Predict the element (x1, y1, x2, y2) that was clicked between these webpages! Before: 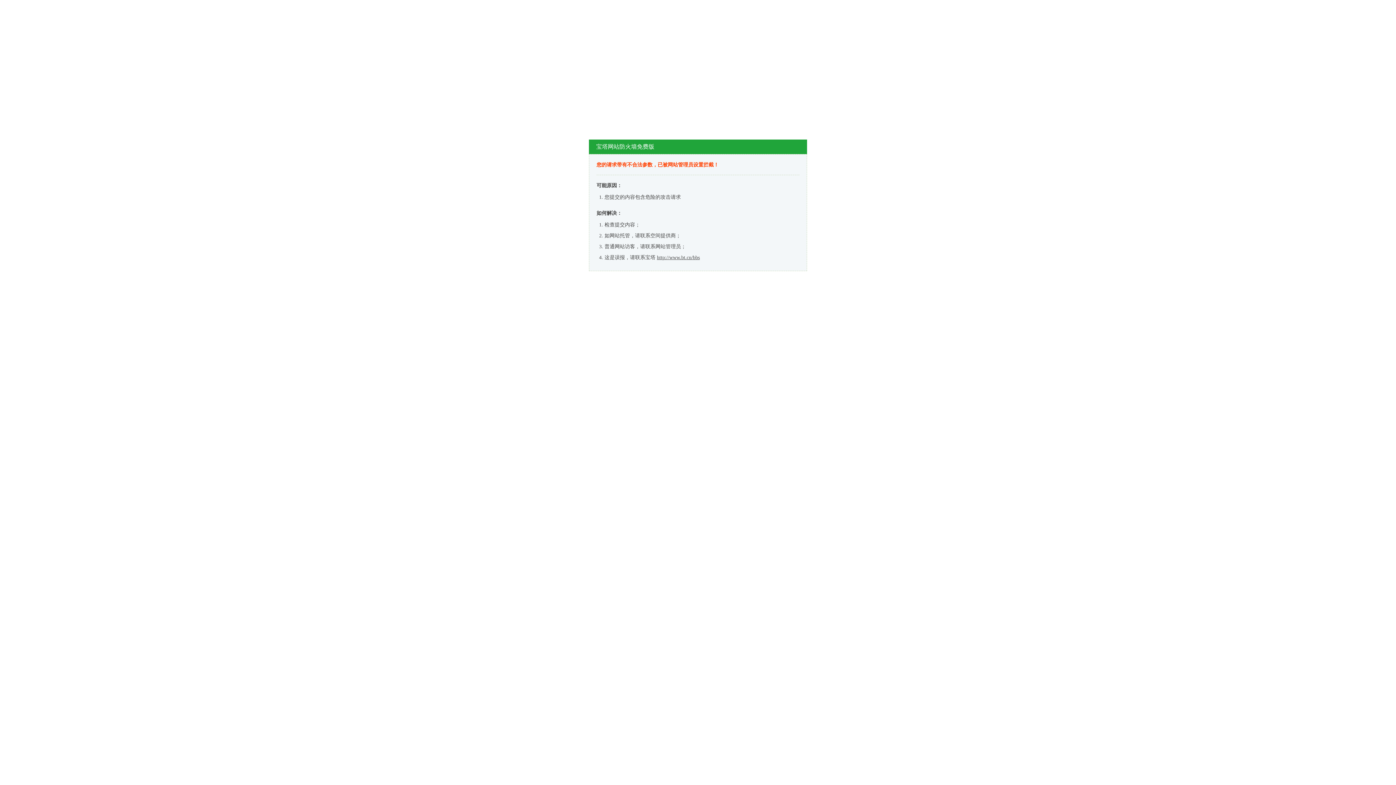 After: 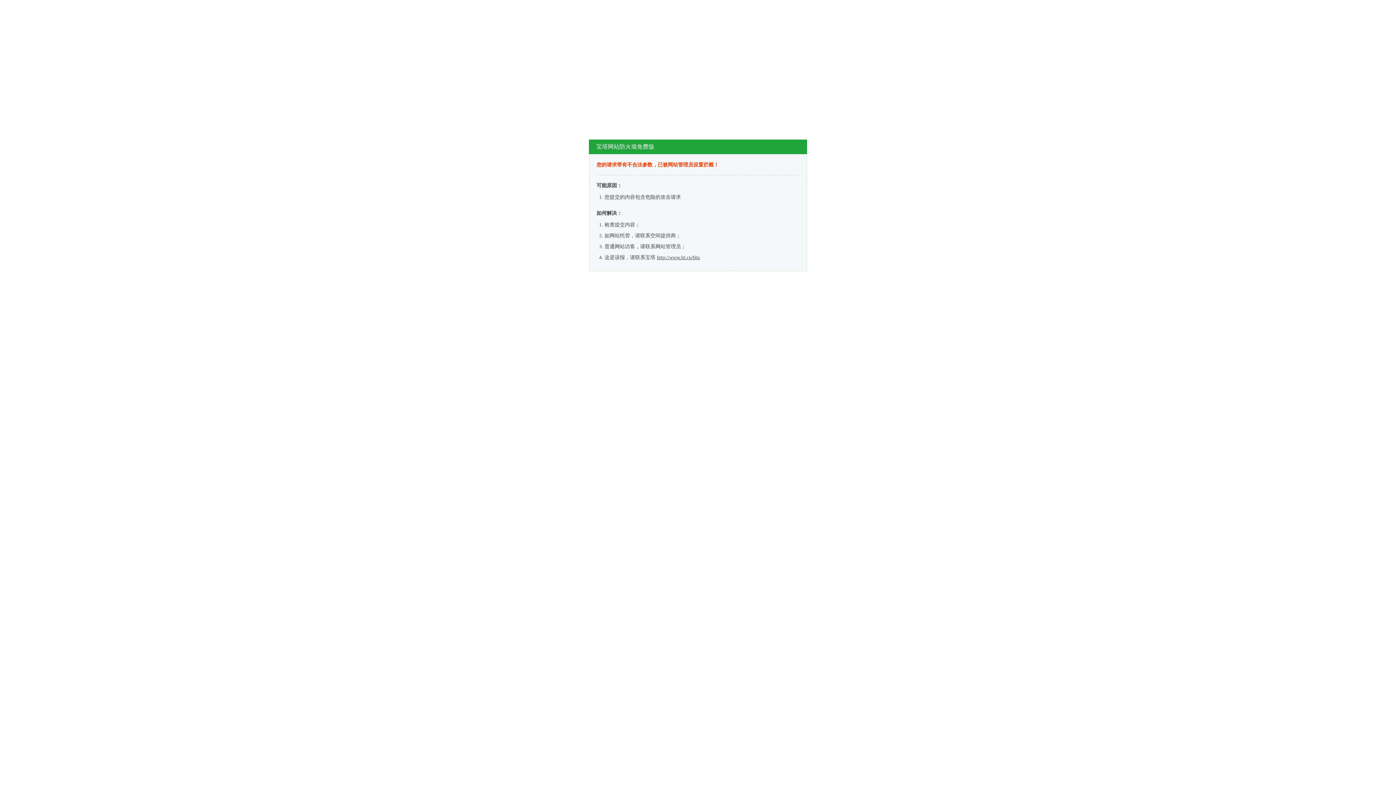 Action: bbox: (657, 254, 700, 260) label: http://www.bt.cn/bbs